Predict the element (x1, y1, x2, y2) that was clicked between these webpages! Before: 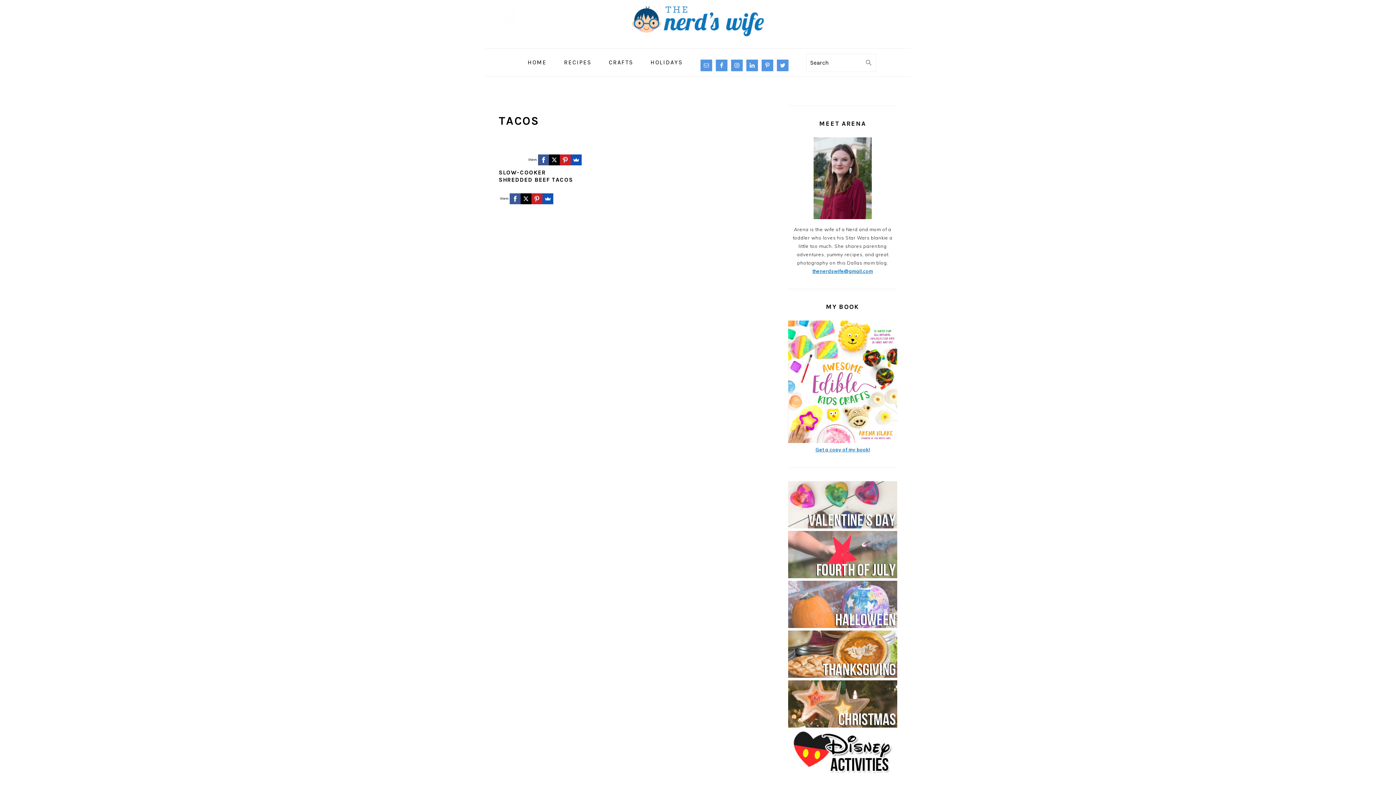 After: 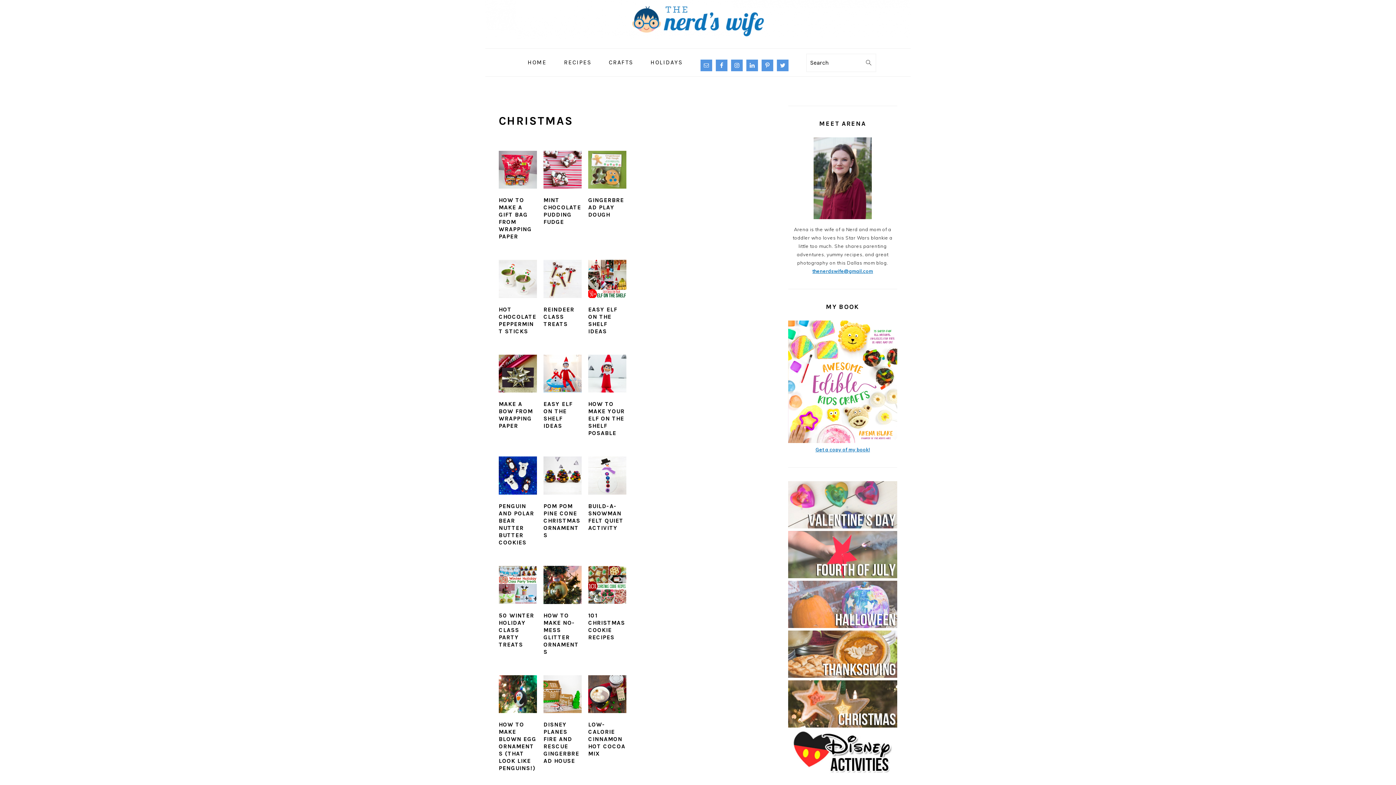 Action: bbox: (788, 723, 897, 729)